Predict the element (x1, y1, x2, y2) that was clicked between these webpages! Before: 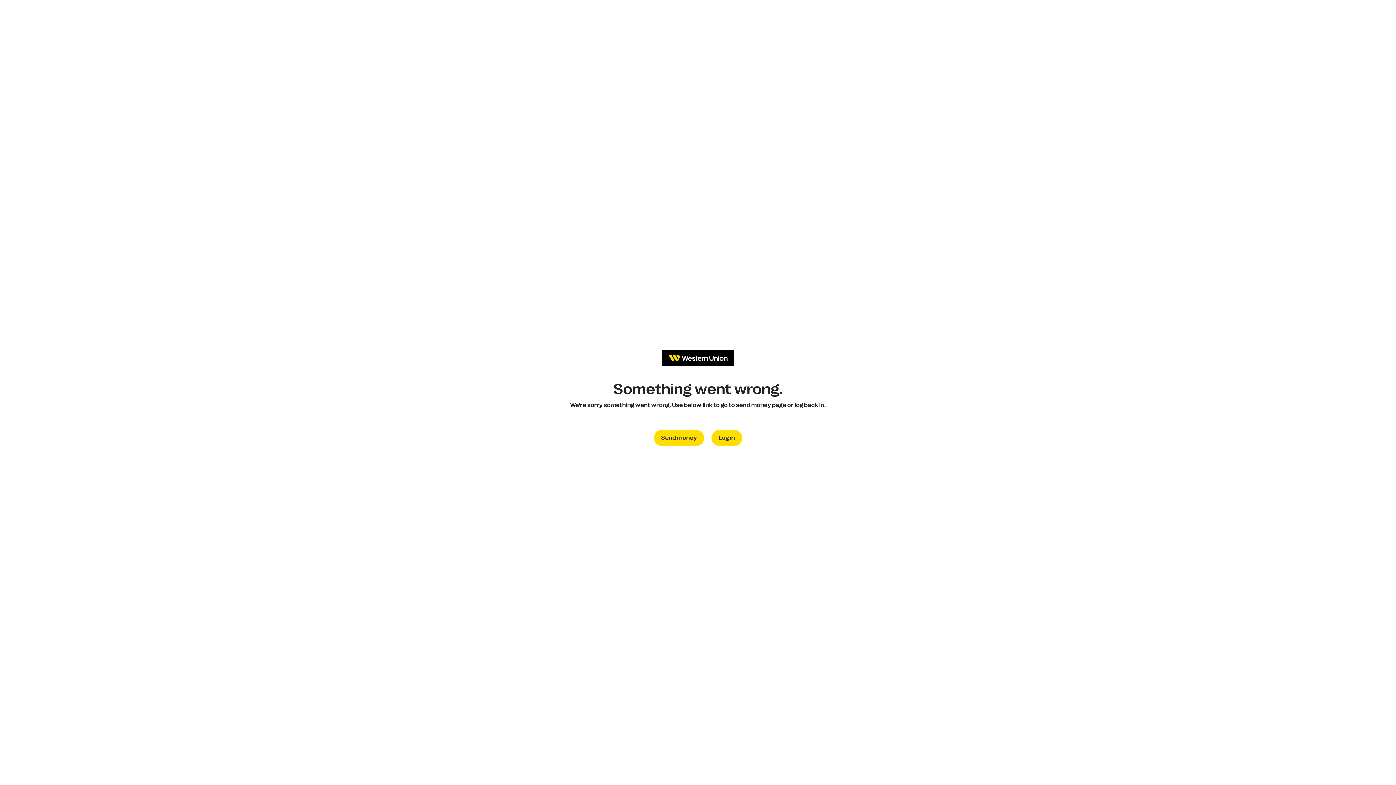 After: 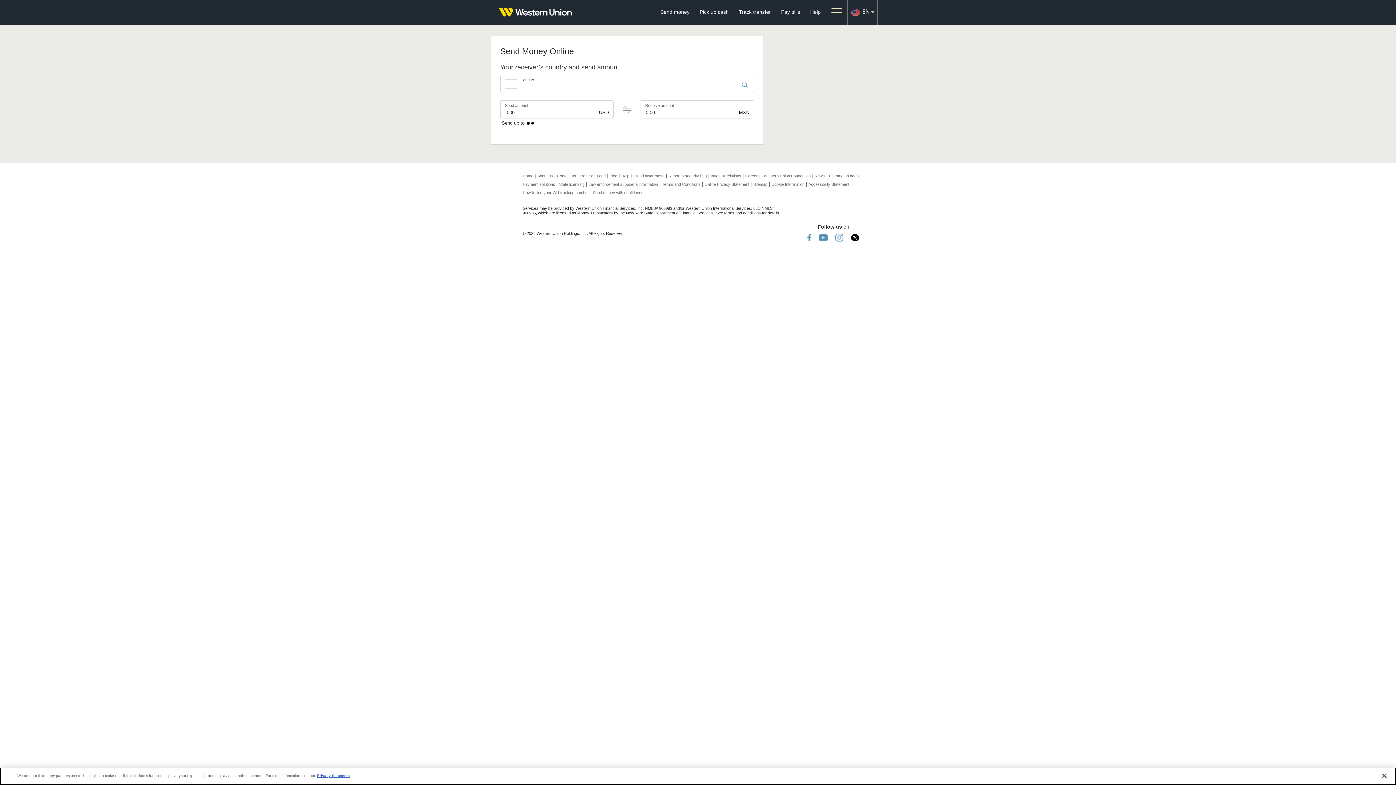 Action: label: Send money bbox: (654, 430, 704, 446)